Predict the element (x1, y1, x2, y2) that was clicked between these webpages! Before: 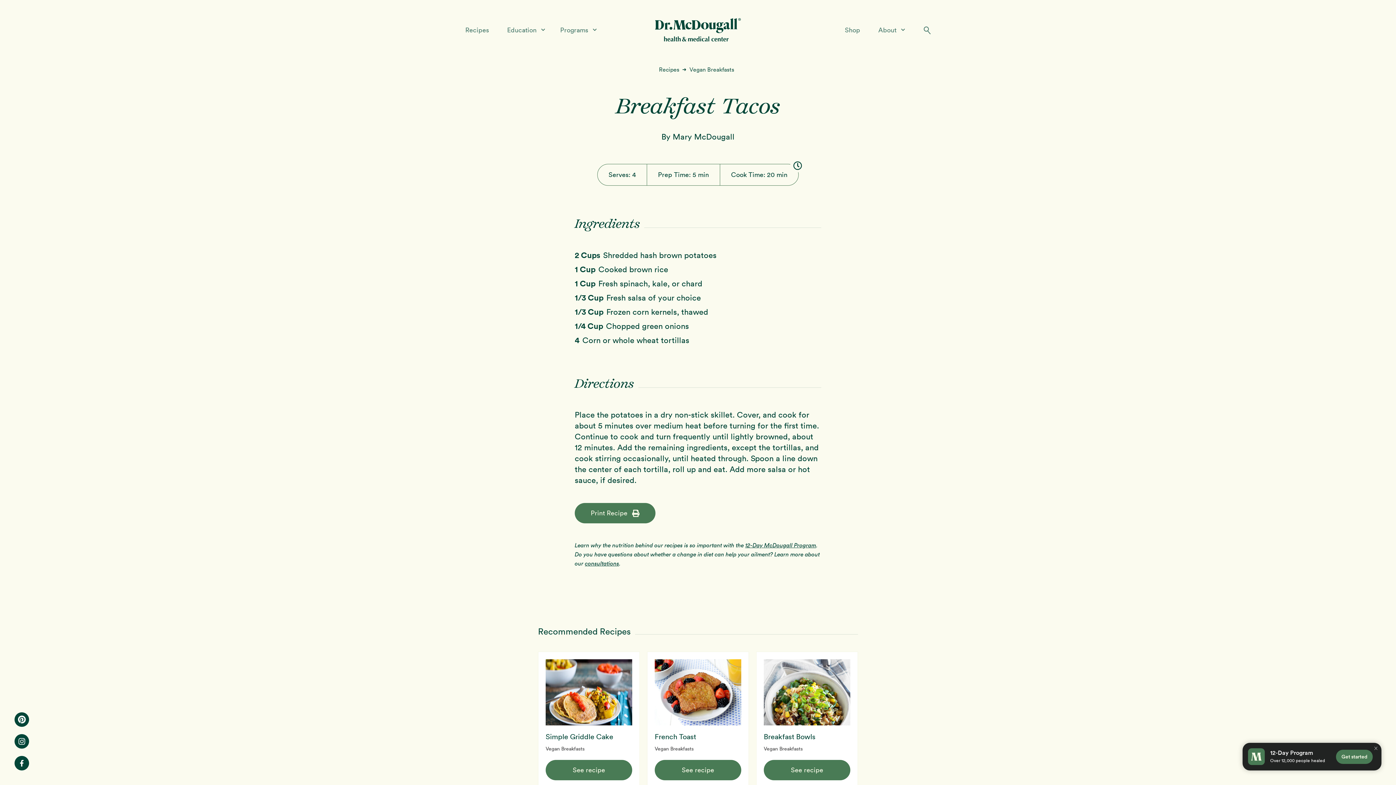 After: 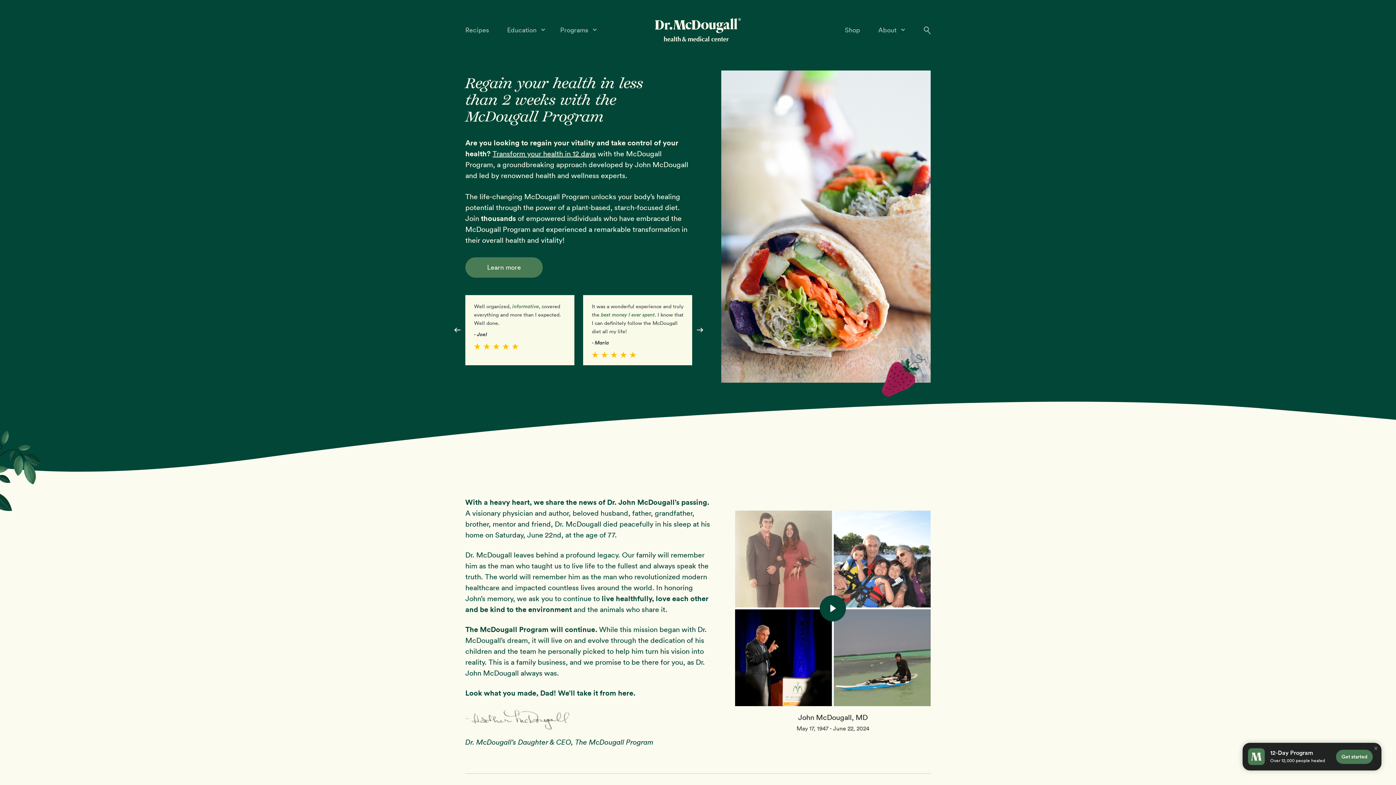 Action: bbox: (655, 18, 741, 41)